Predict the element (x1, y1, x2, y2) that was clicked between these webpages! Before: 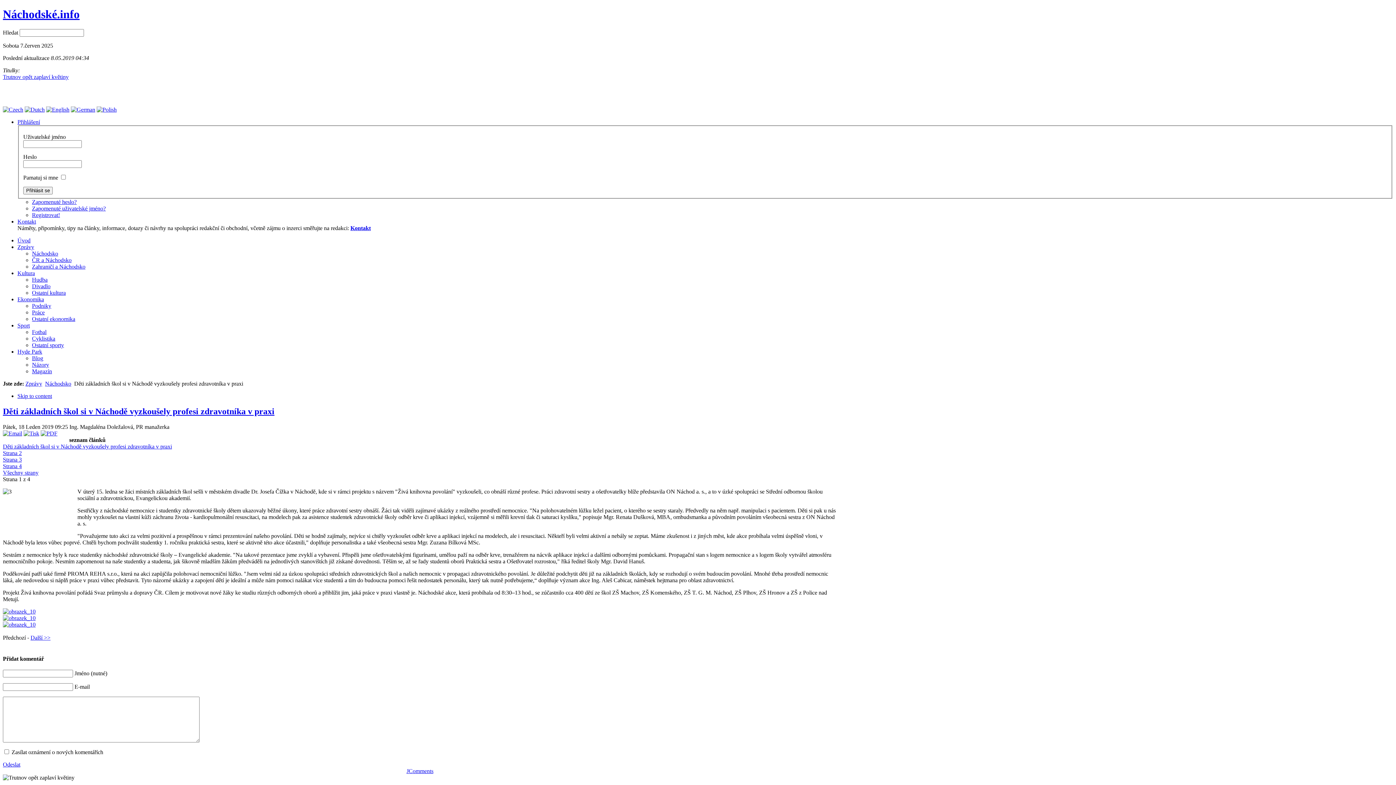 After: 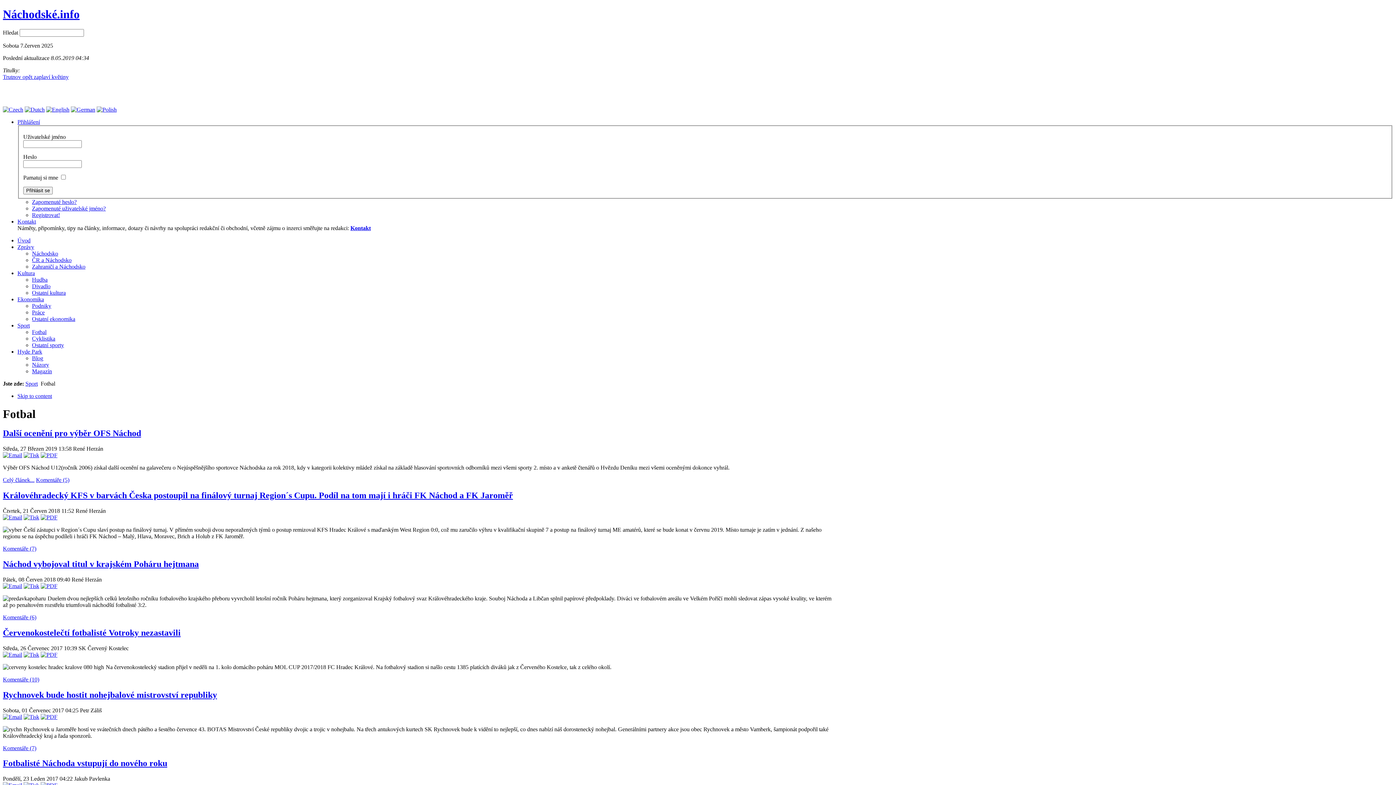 Action: label: Fotbal bbox: (32, 329, 46, 335)